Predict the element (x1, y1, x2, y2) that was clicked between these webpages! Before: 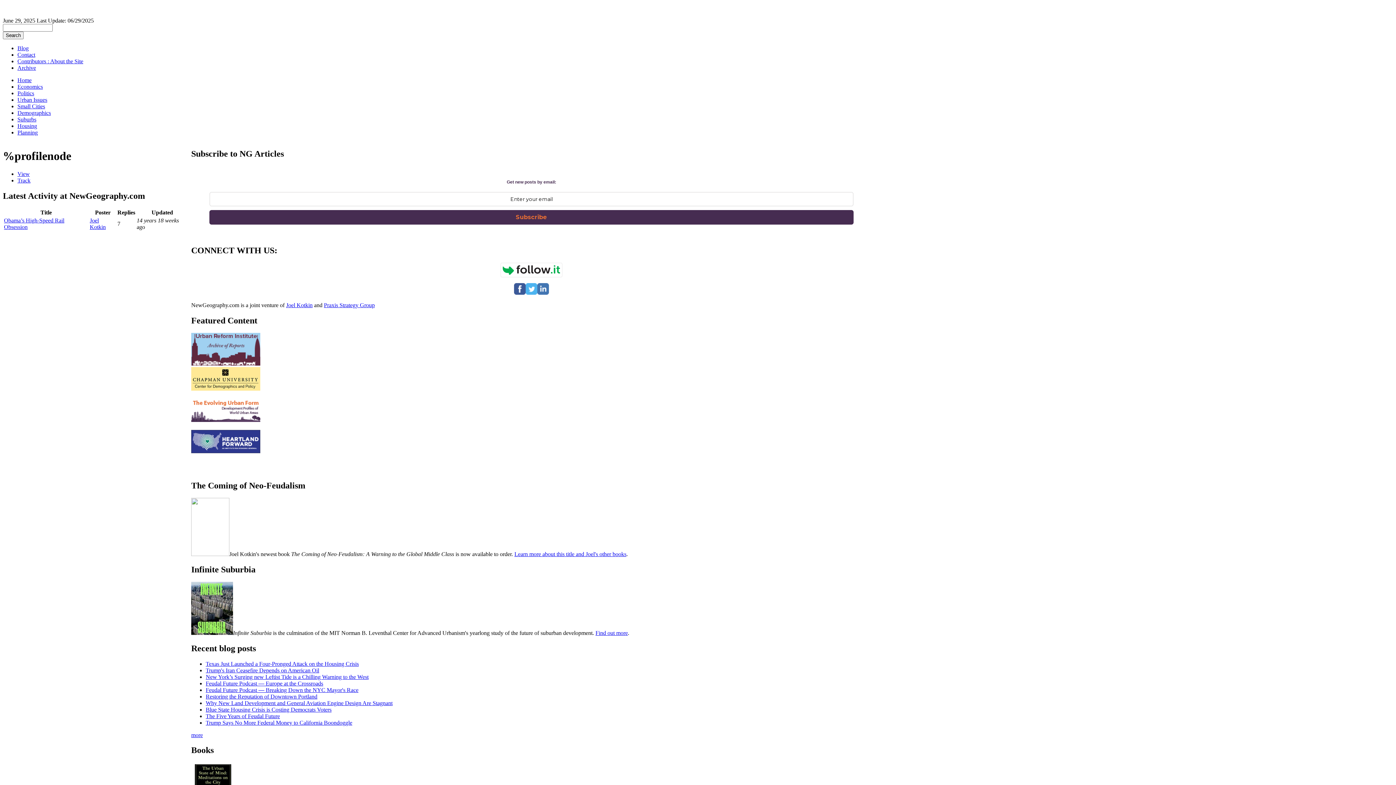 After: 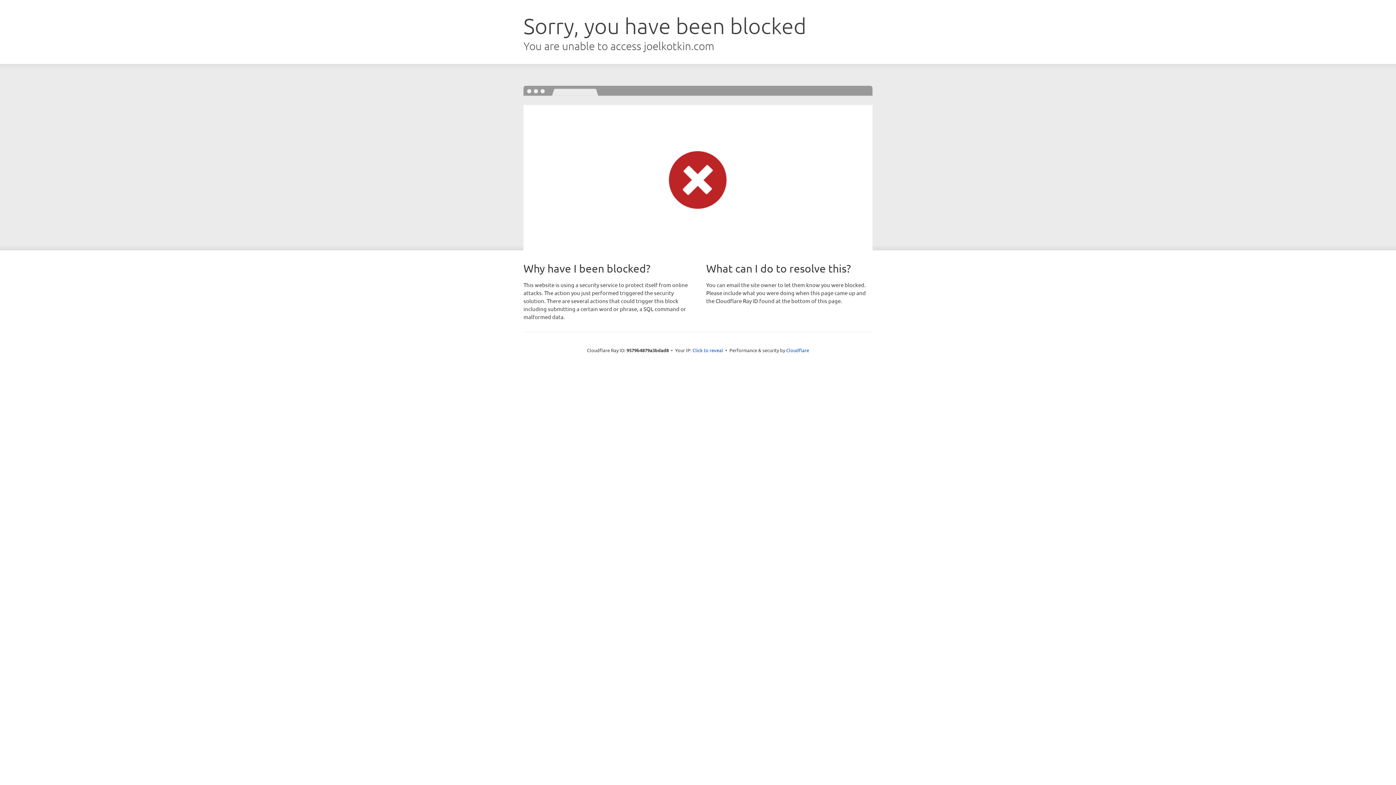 Action: label: Learn more about this title and Joel's other books bbox: (514, 551, 626, 557)